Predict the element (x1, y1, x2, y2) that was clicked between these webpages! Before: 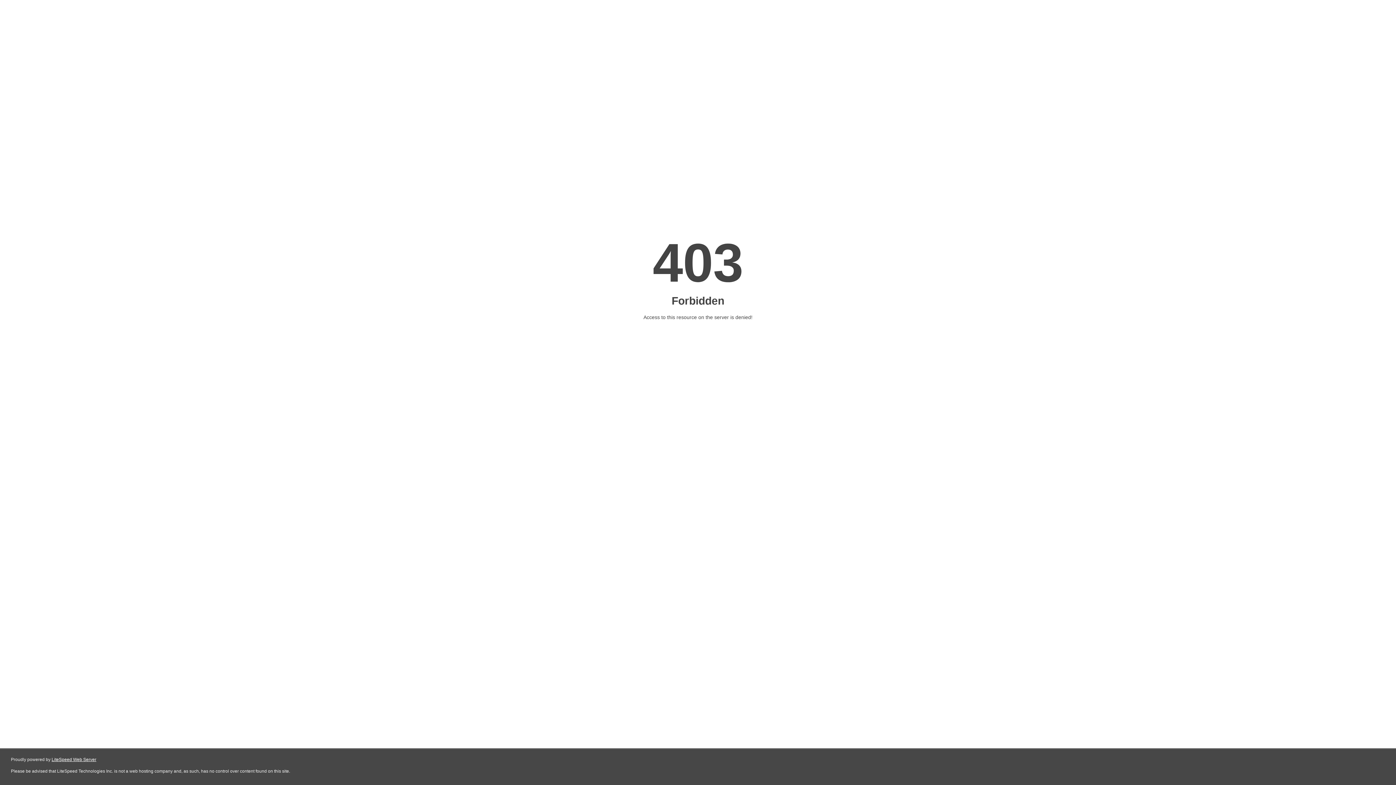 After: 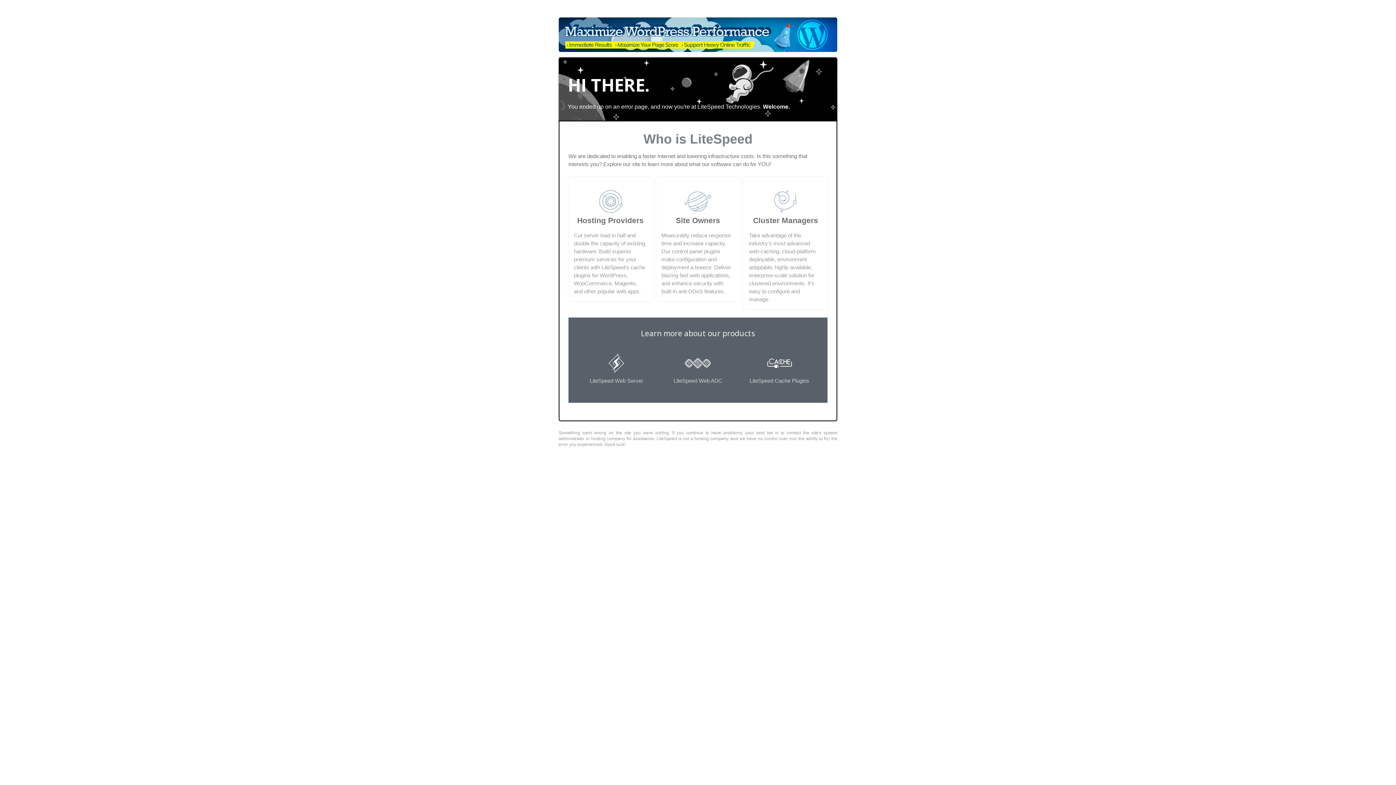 Action: label: LiteSpeed Web Server bbox: (51, 757, 96, 762)